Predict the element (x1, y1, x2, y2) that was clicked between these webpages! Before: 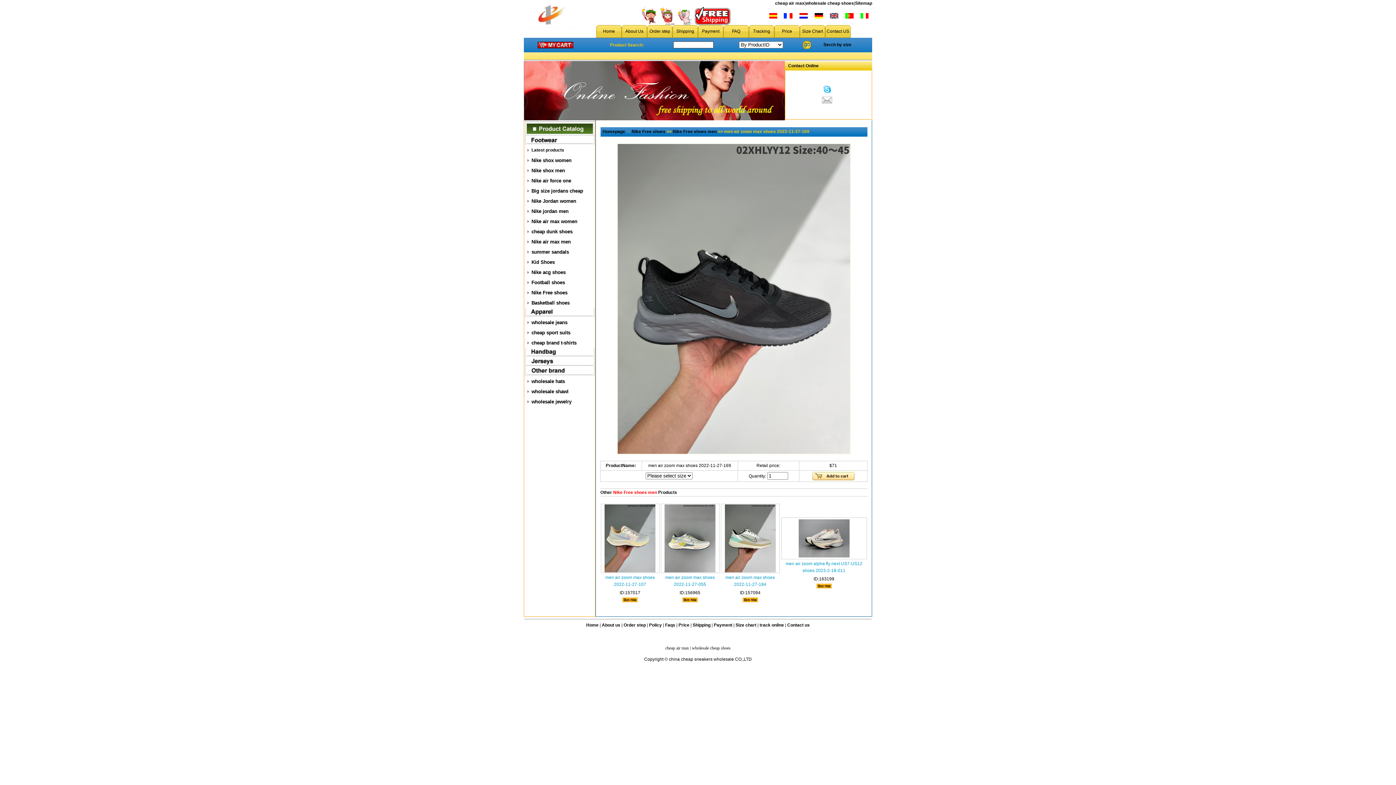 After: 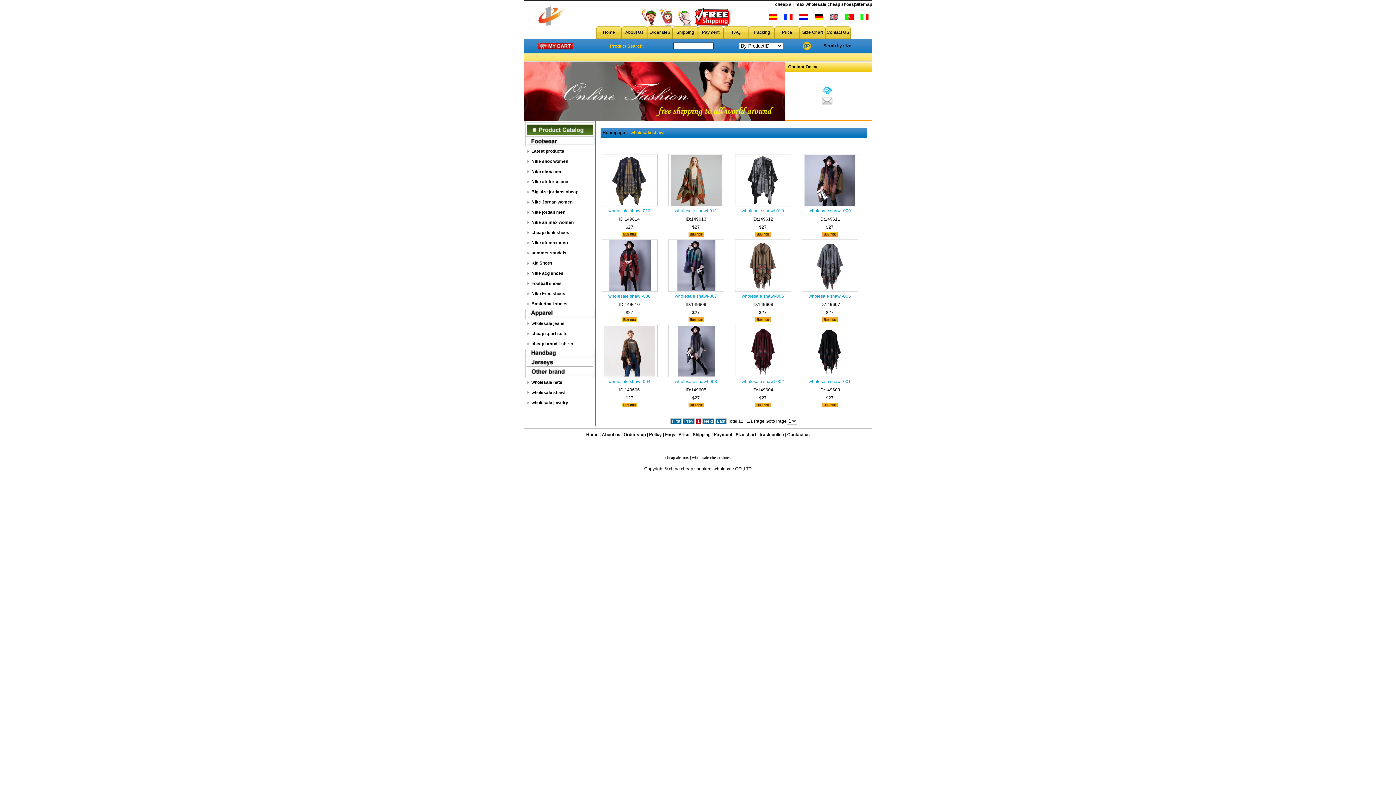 Action: label: wholesale shawl bbox: (531, 389, 568, 394)